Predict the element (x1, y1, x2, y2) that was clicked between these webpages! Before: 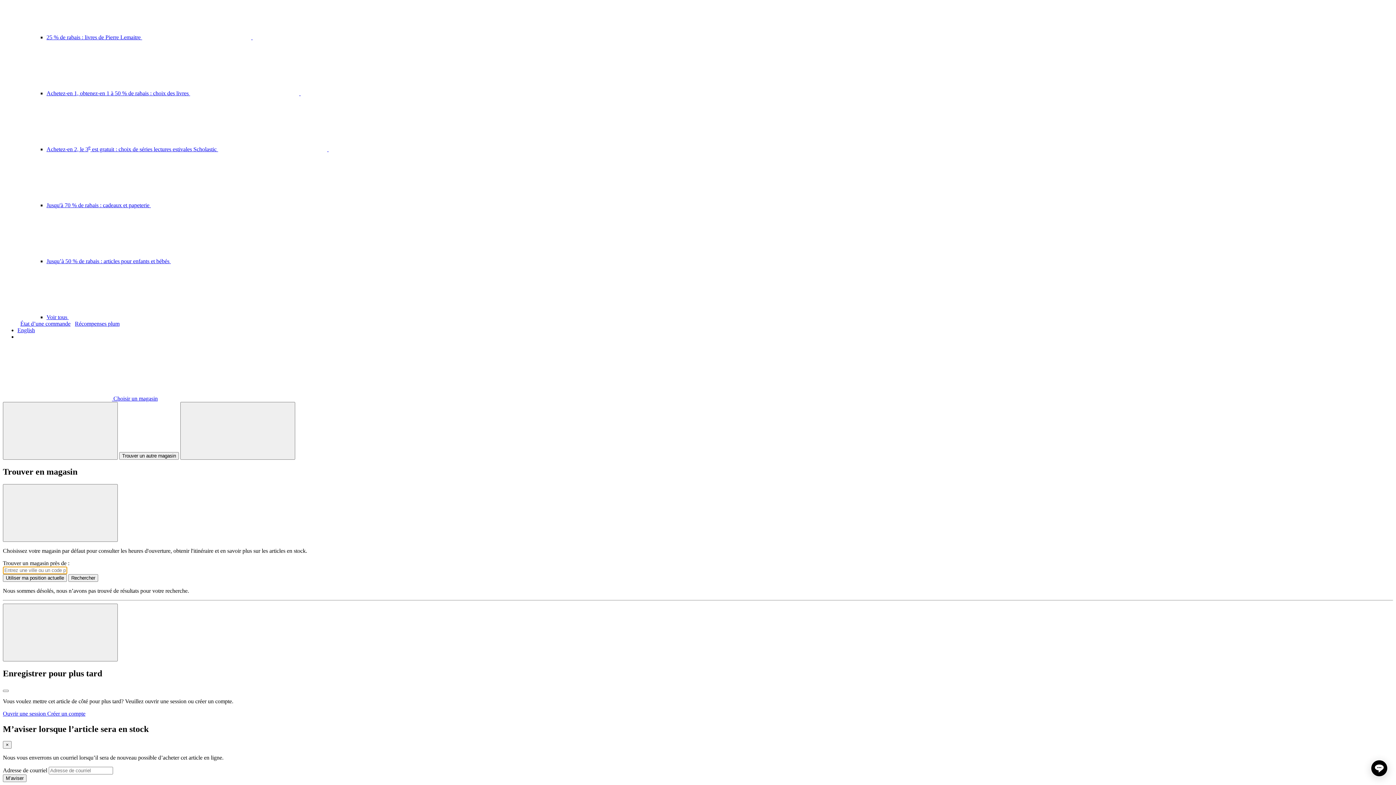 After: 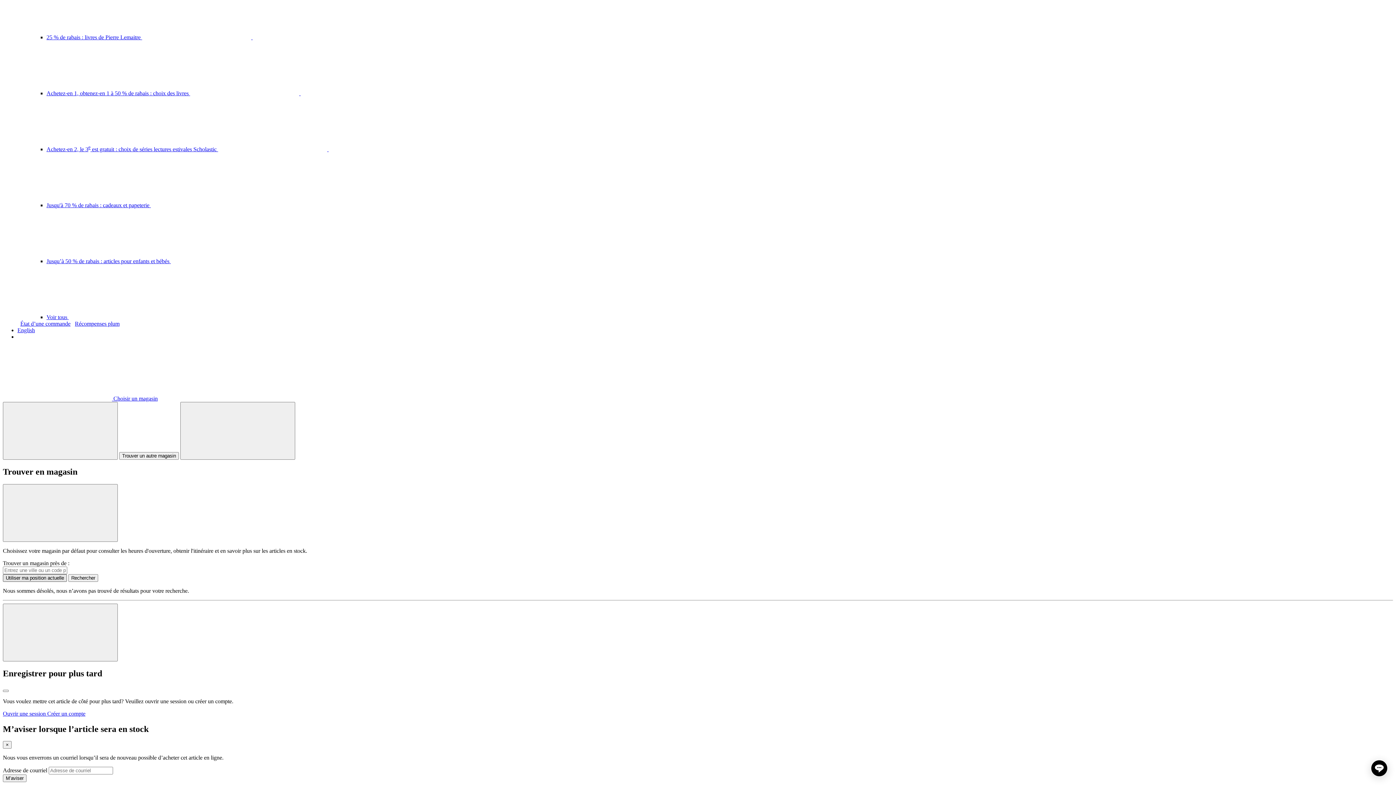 Action: bbox: (2, 574, 66, 582) label: Utiliser ma position actuelle